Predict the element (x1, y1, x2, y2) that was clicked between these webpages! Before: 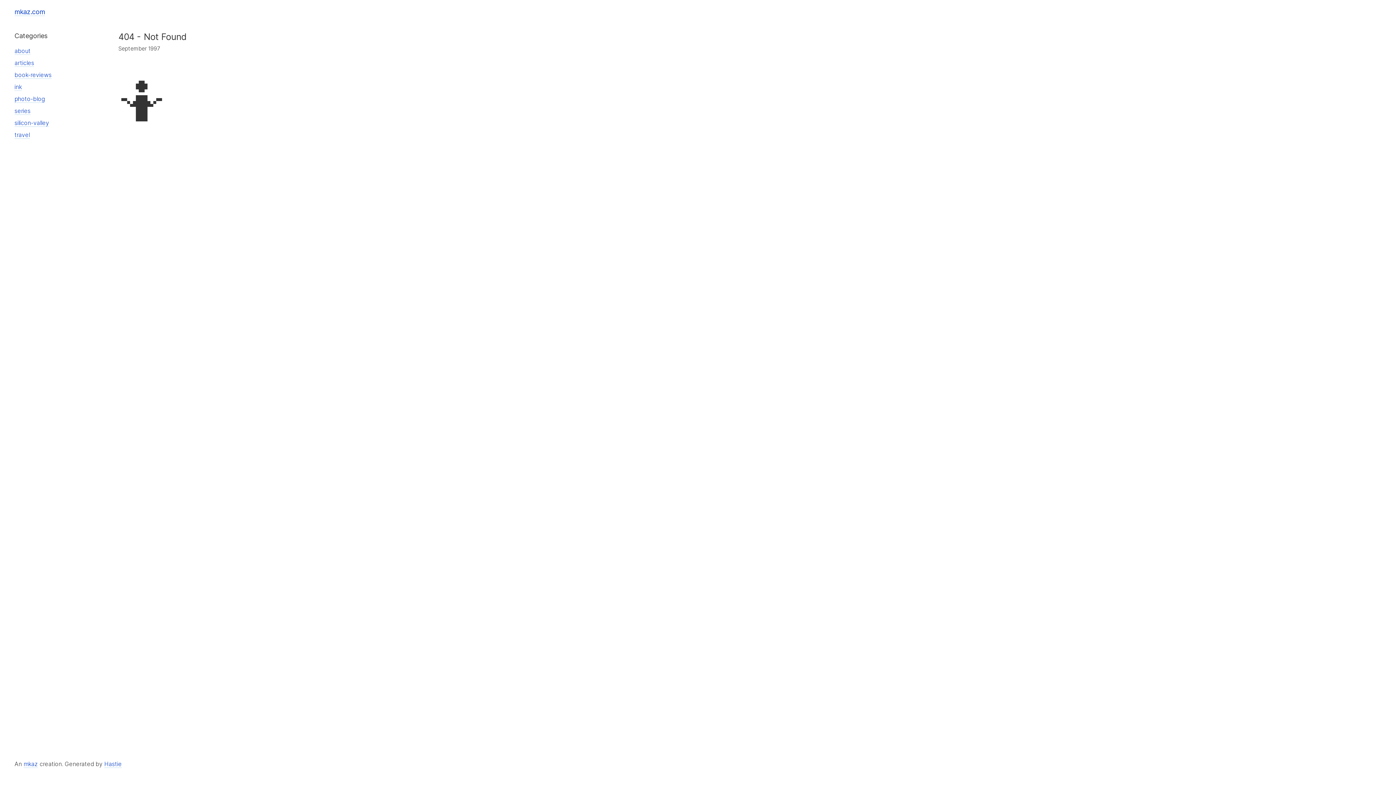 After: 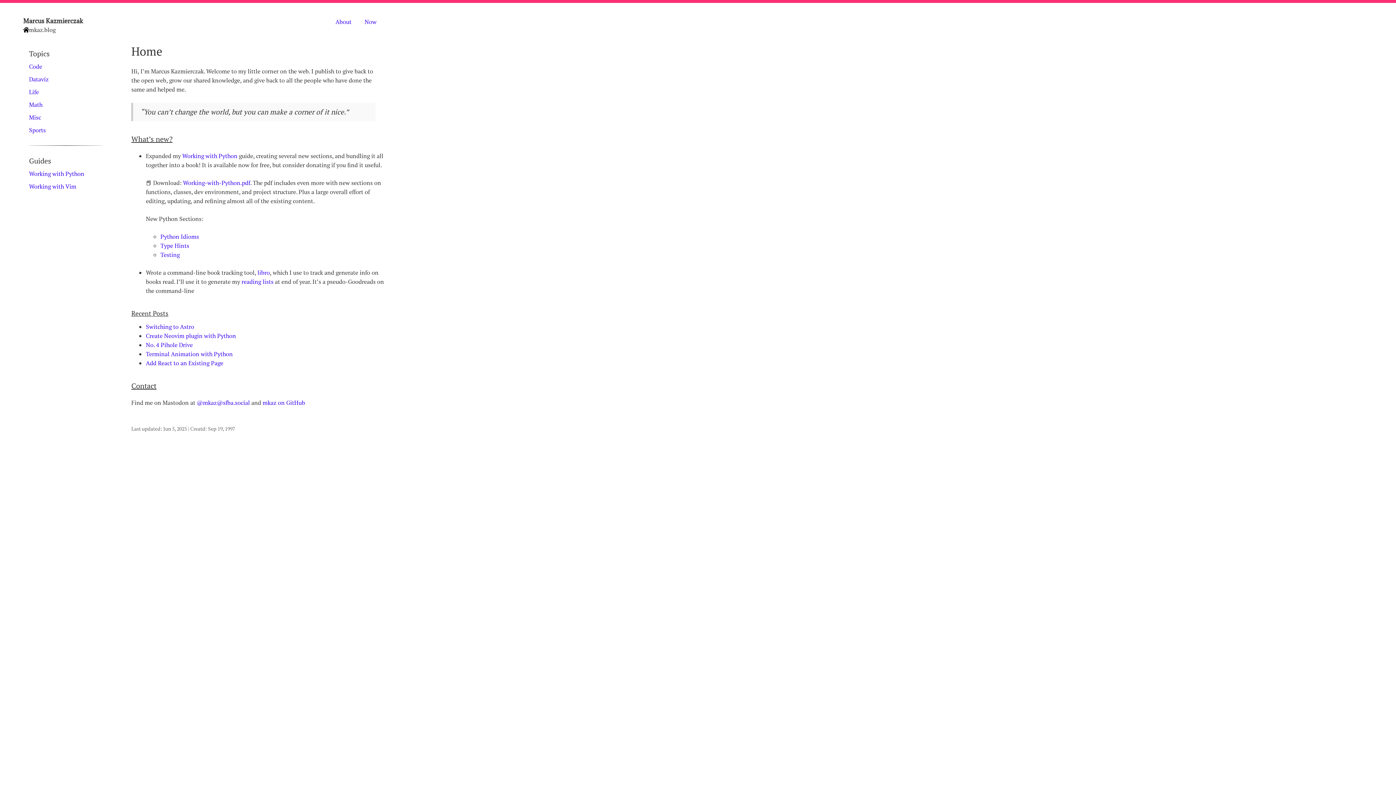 Action: bbox: (23, 760, 37, 768) label: mkaz